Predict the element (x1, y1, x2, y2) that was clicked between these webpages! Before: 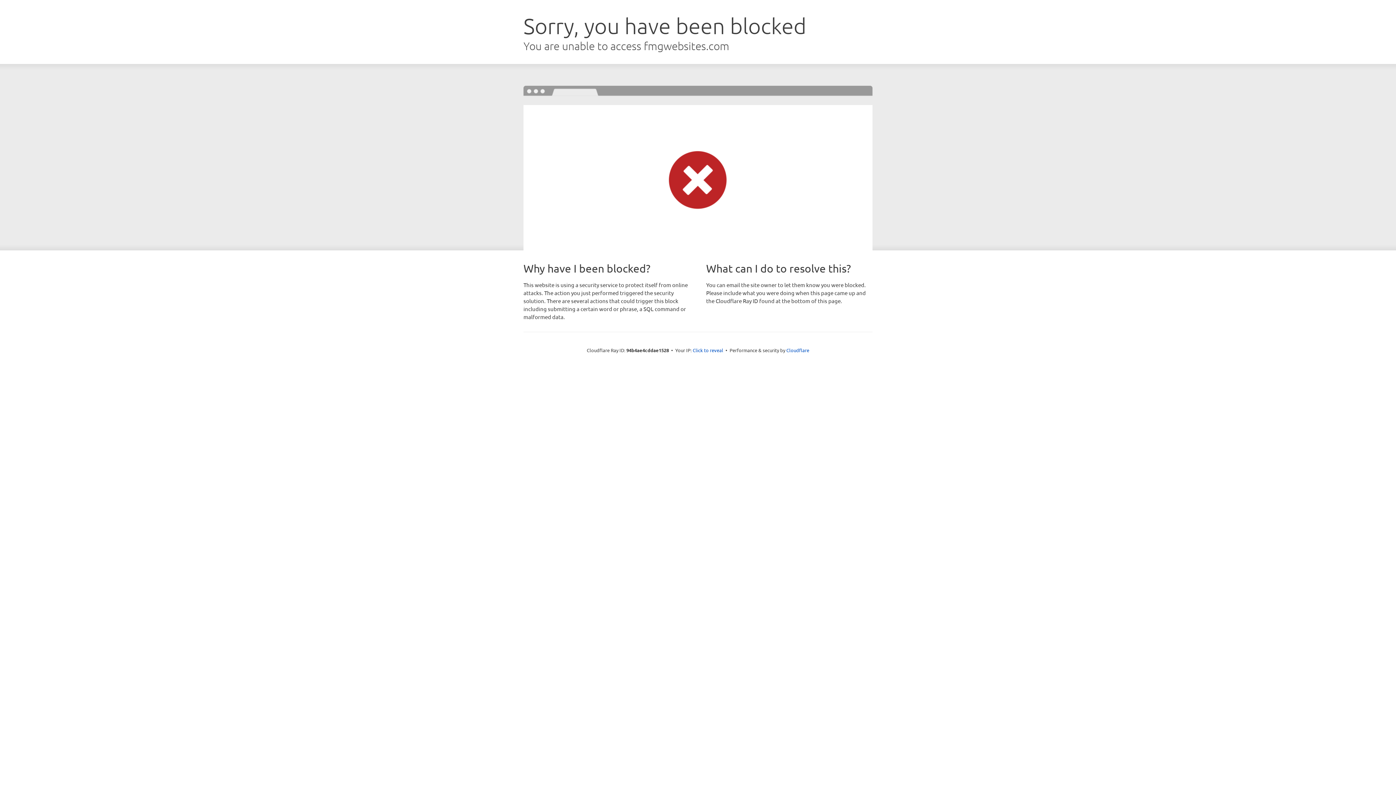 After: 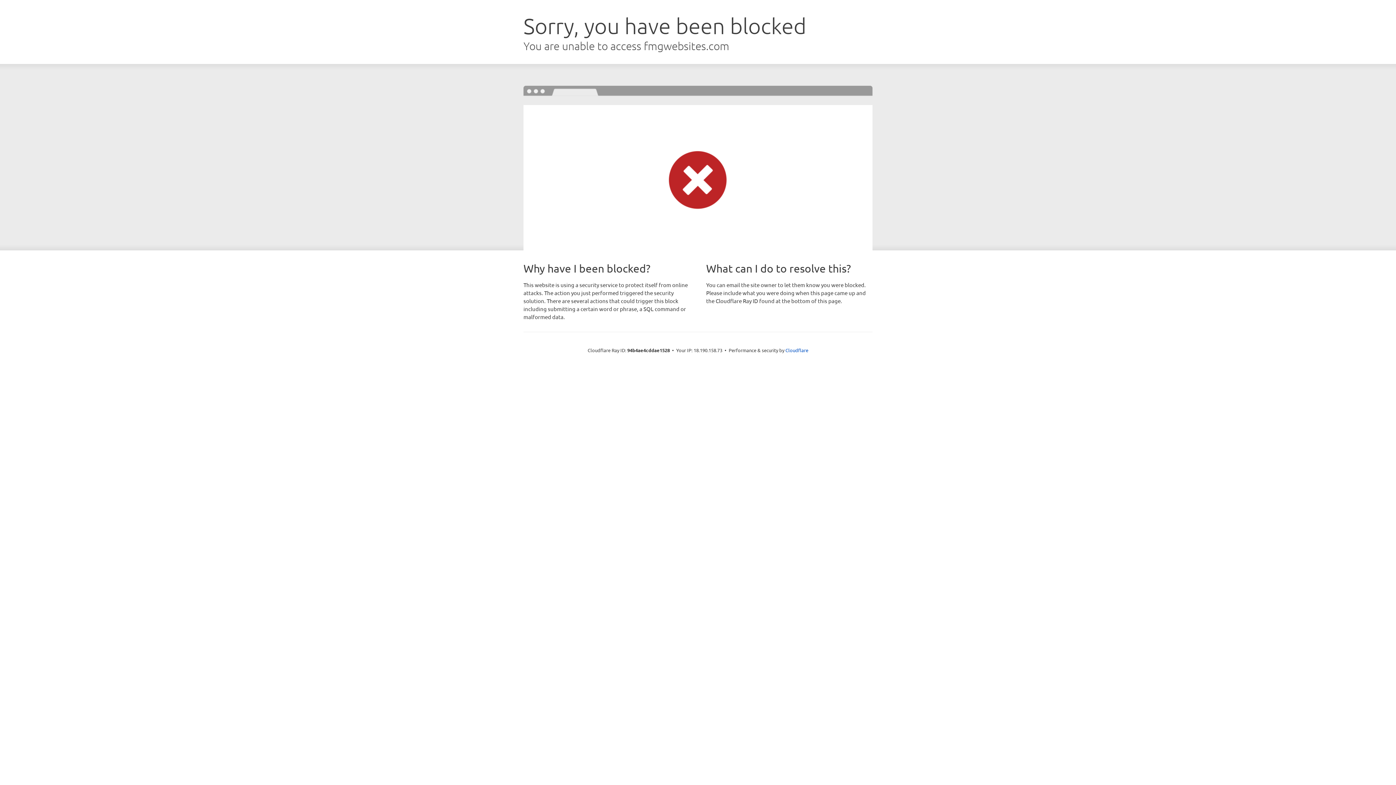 Action: label: Click to reveal bbox: (692, 346, 723, 353)